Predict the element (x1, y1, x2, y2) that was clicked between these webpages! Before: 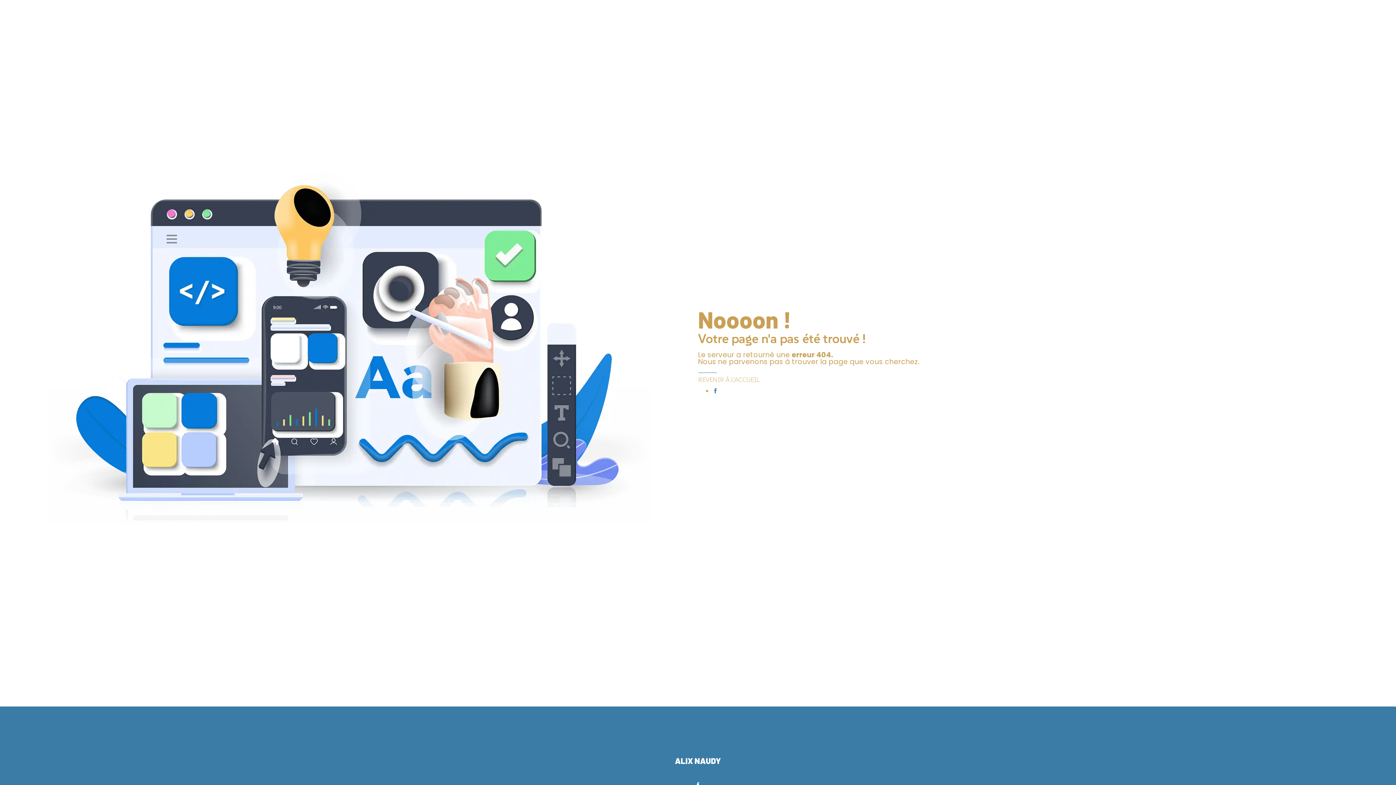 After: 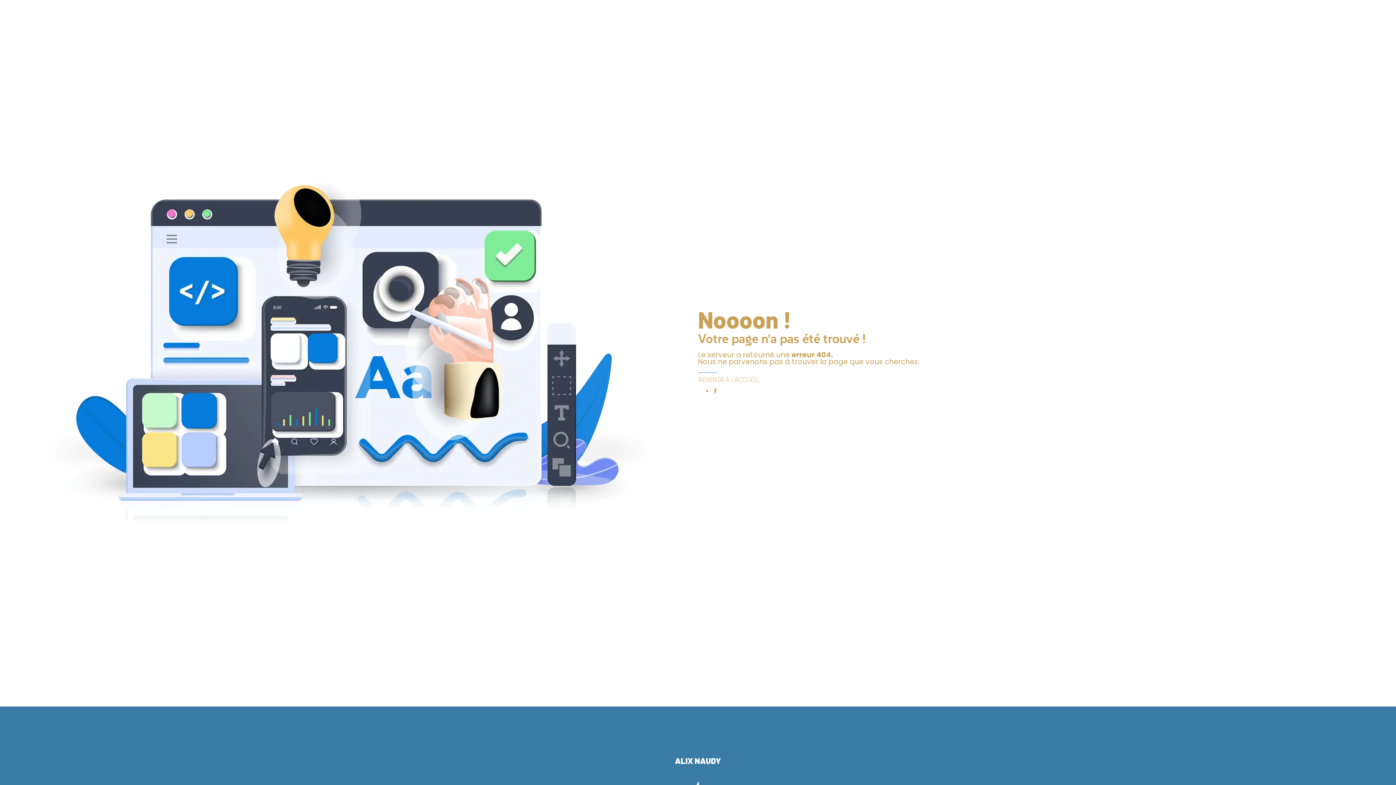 Action: bbox: (712, 386, 718, 395)